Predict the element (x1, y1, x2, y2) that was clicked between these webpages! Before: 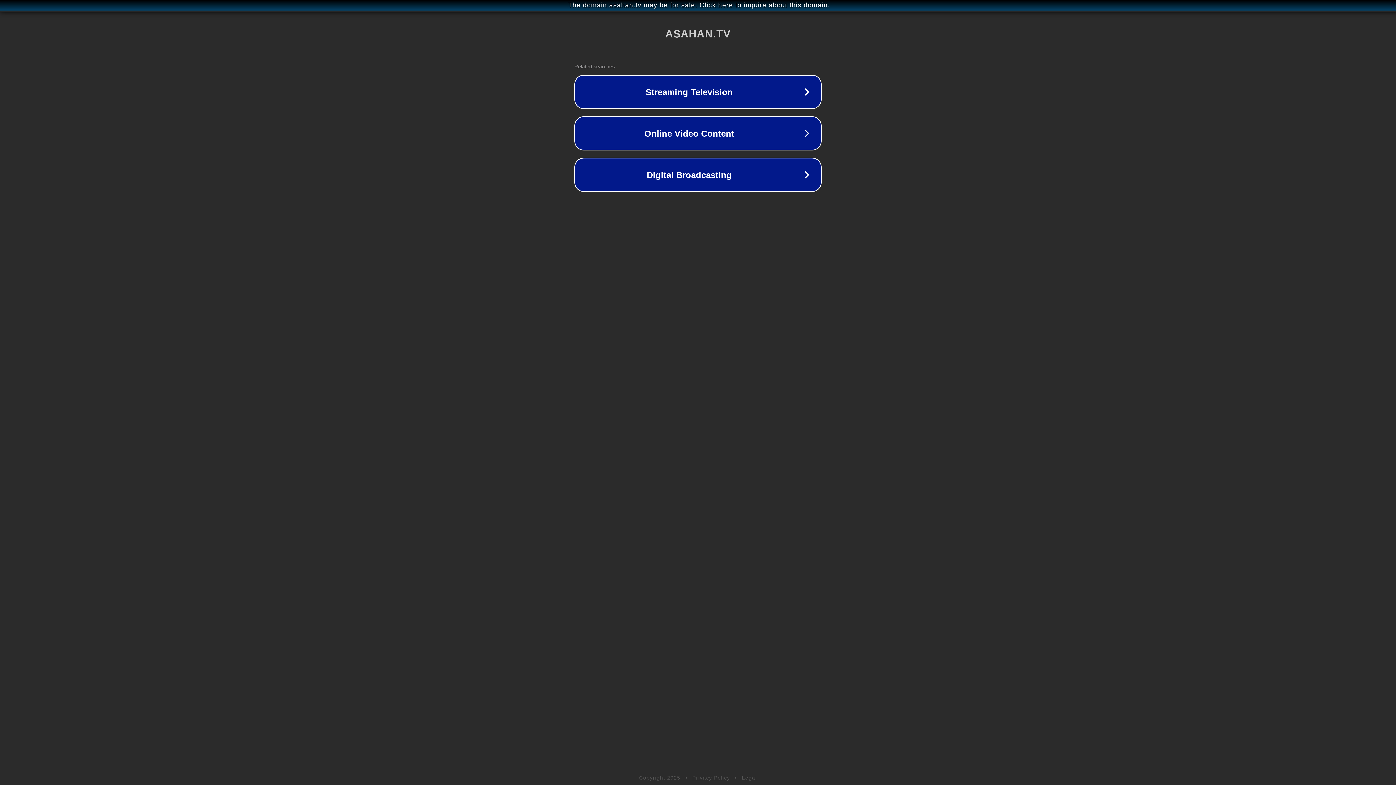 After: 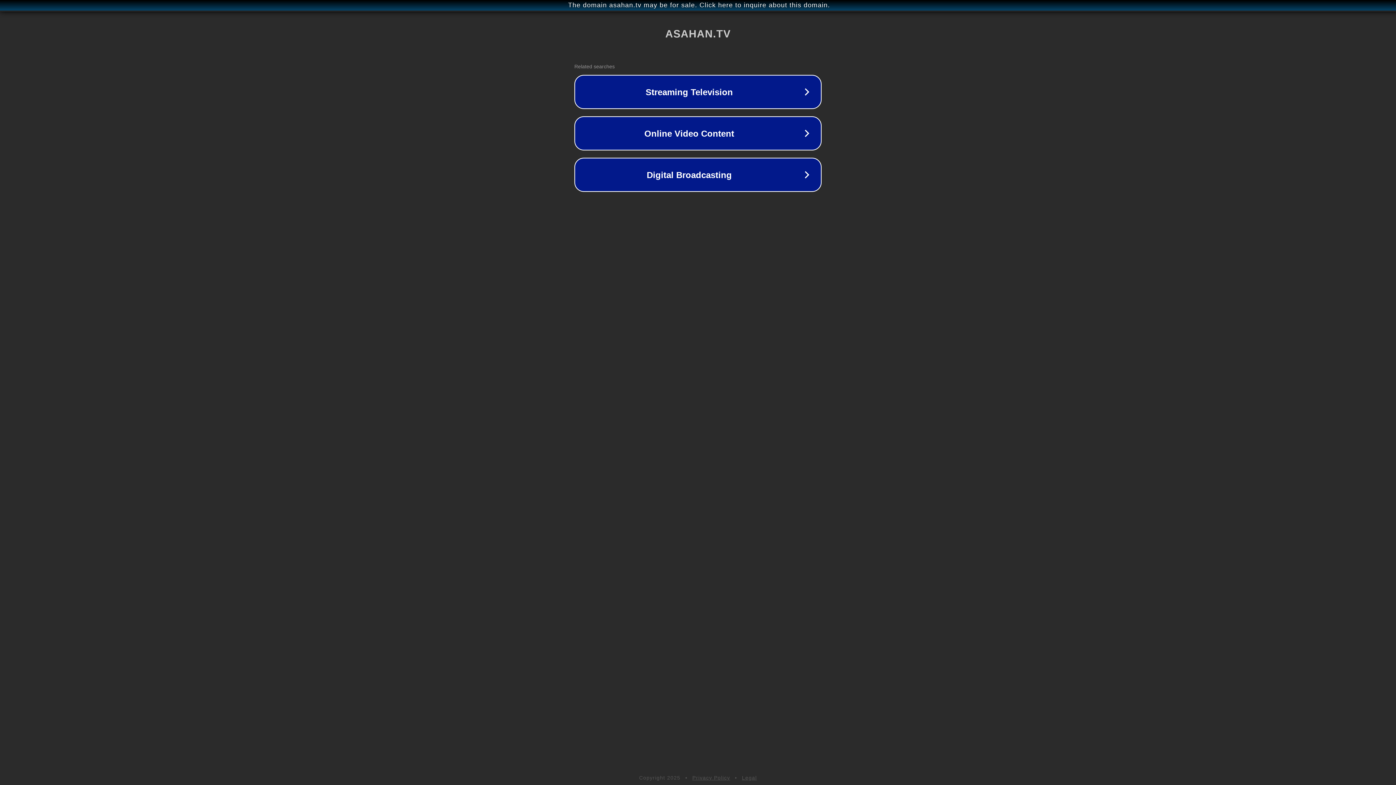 Action: label: Legal bbox: (742, 775, 757, 781)